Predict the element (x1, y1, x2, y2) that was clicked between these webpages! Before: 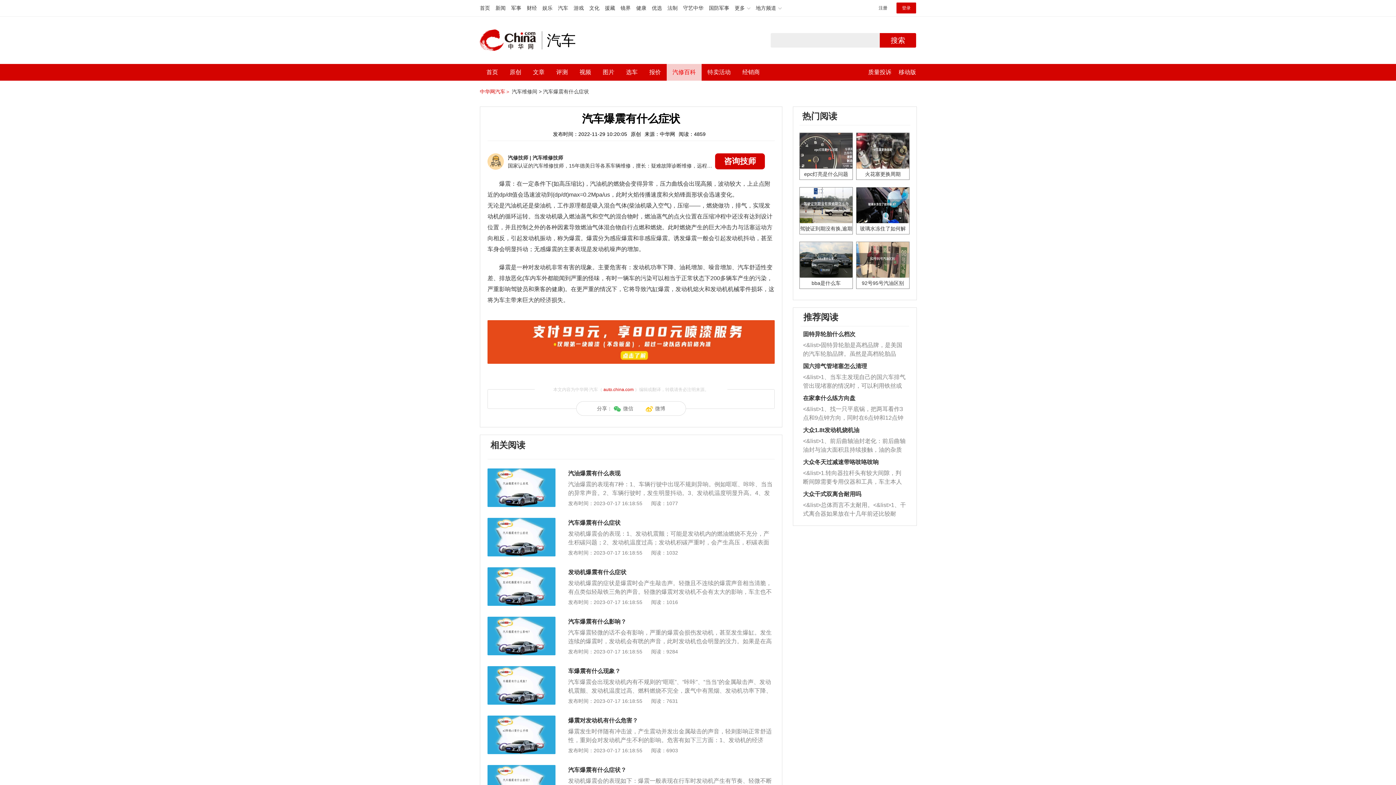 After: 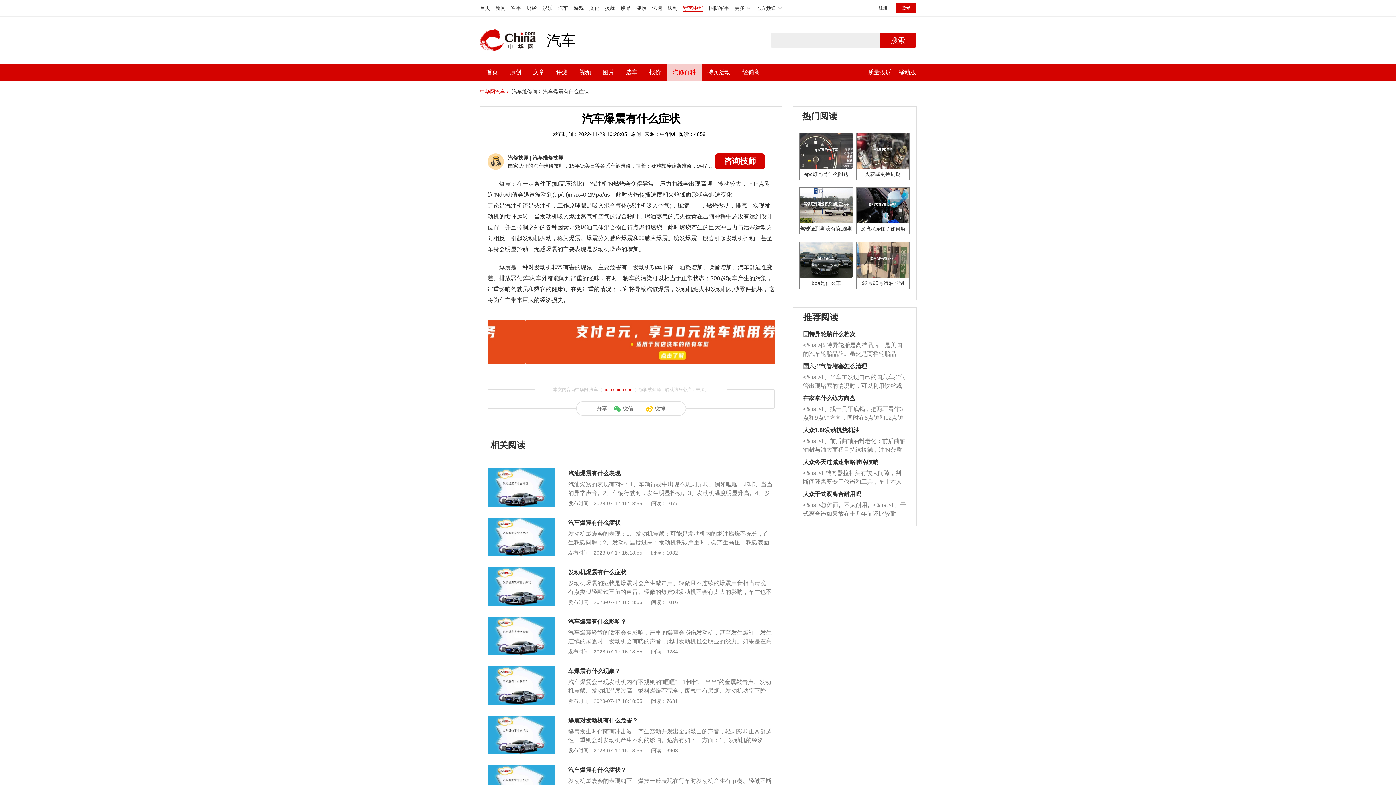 Action: label: 守艺中华 bbox: (683, 5, 703, 10)